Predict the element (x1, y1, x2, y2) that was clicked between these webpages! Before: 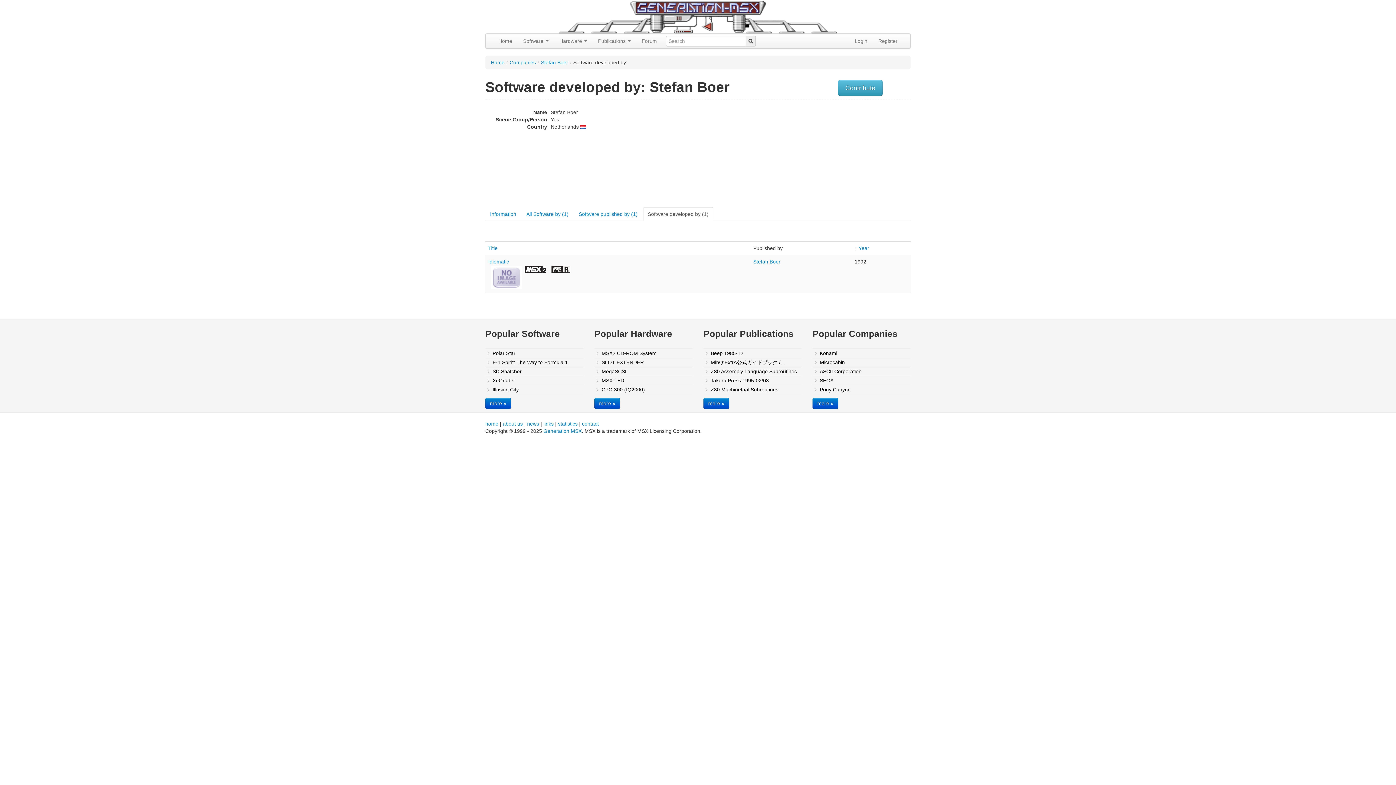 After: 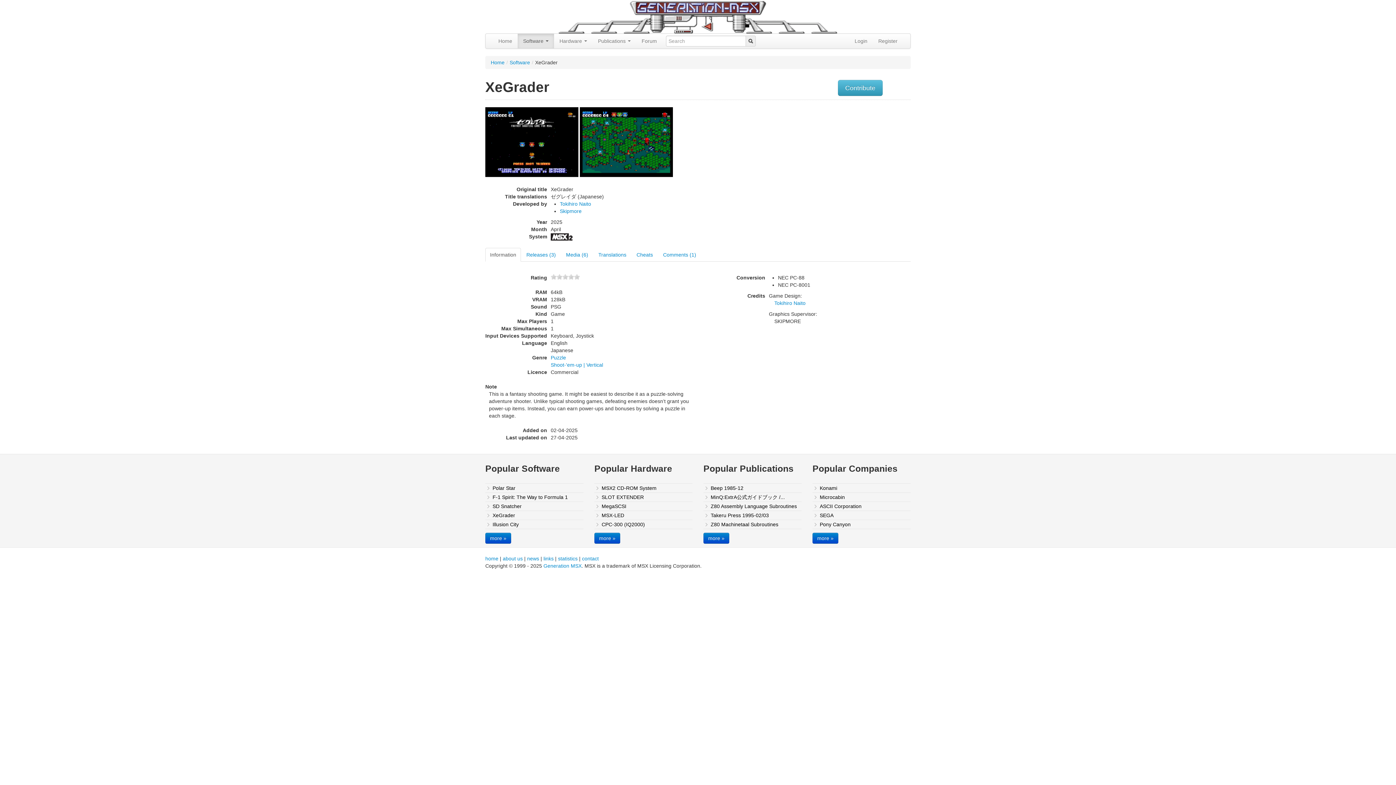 Action: bbox: (485, 376, 583, 385) label: XeGrader